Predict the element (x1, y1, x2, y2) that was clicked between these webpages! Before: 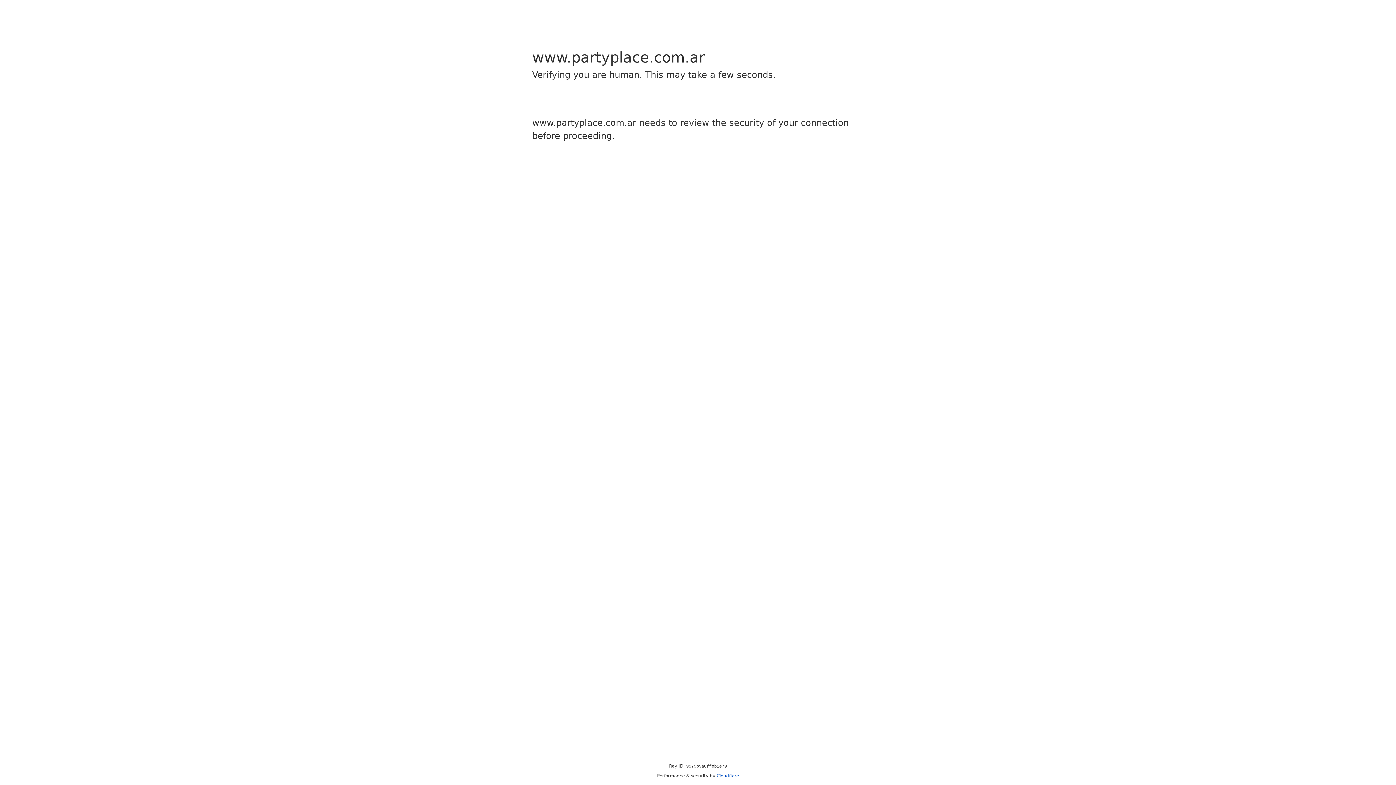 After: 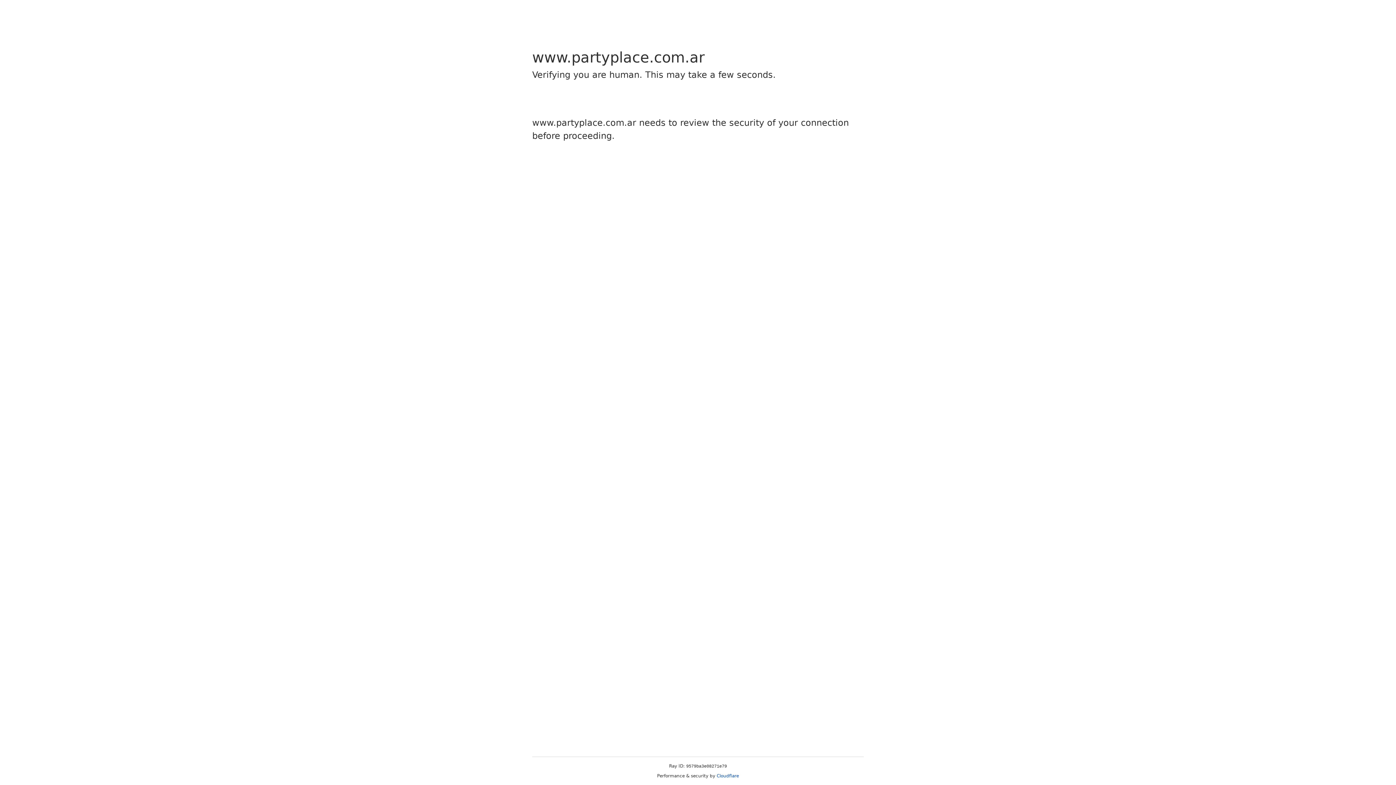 Action: label: Cloudflare bbox: (716, 773, 739, 778)